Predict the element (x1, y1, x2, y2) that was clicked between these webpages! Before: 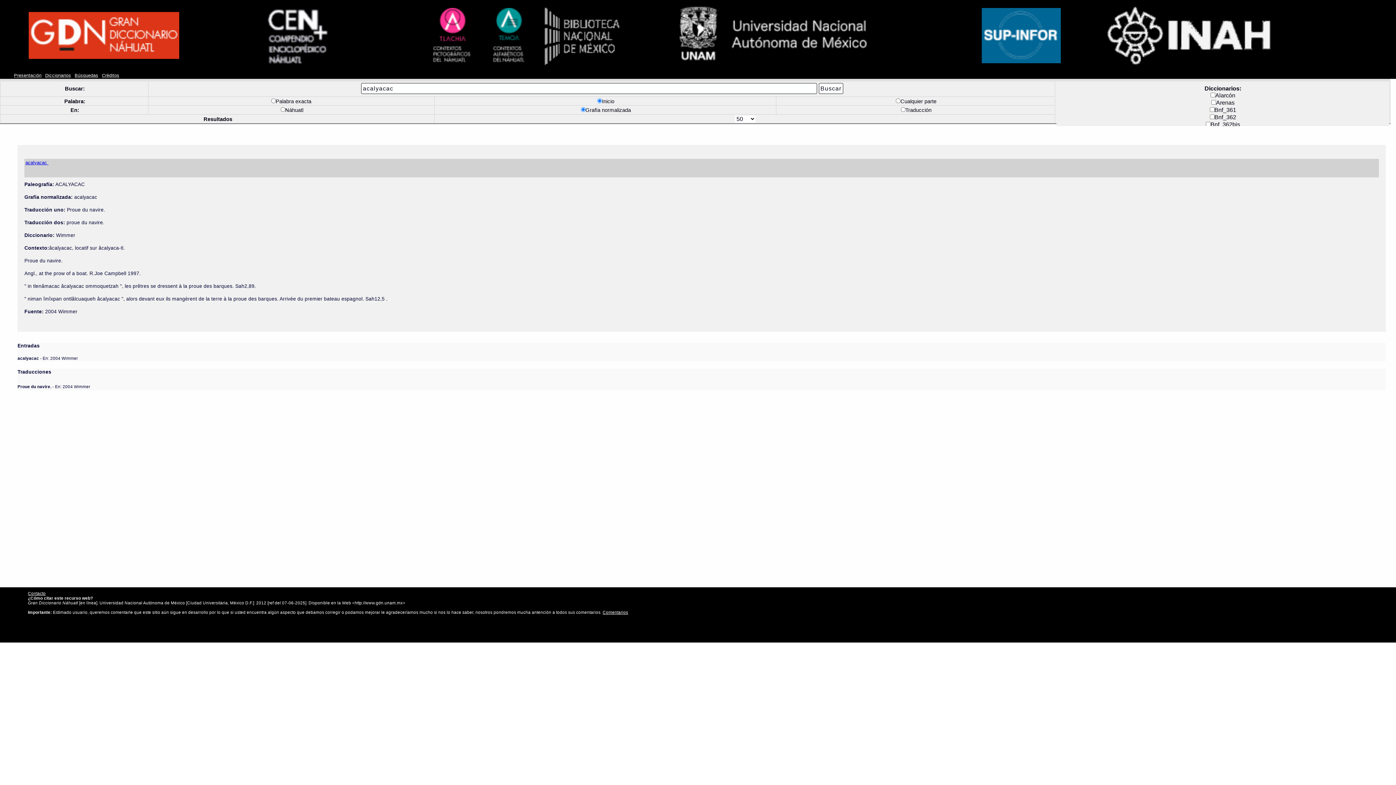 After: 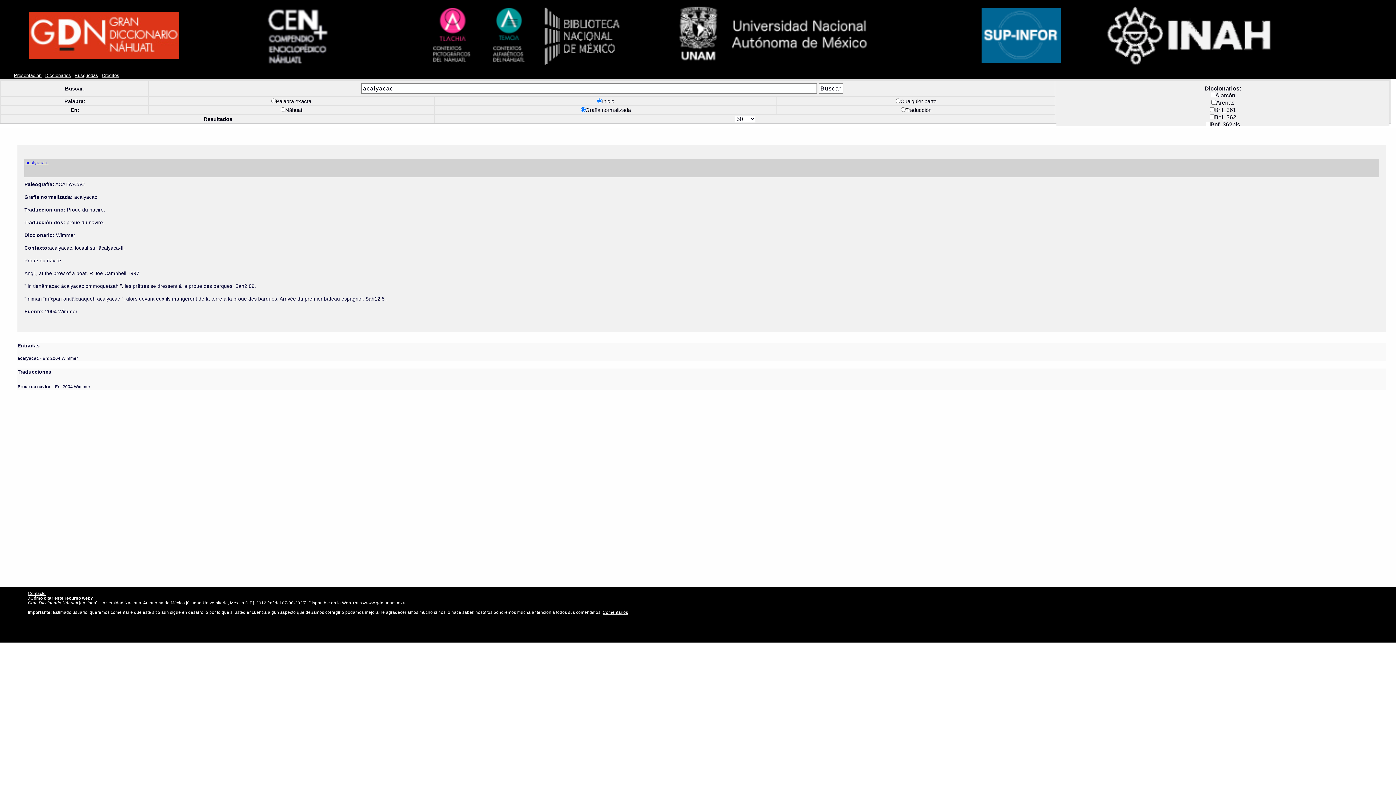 Action: label: Comentarios bbox: (602, 610, 628, 614)